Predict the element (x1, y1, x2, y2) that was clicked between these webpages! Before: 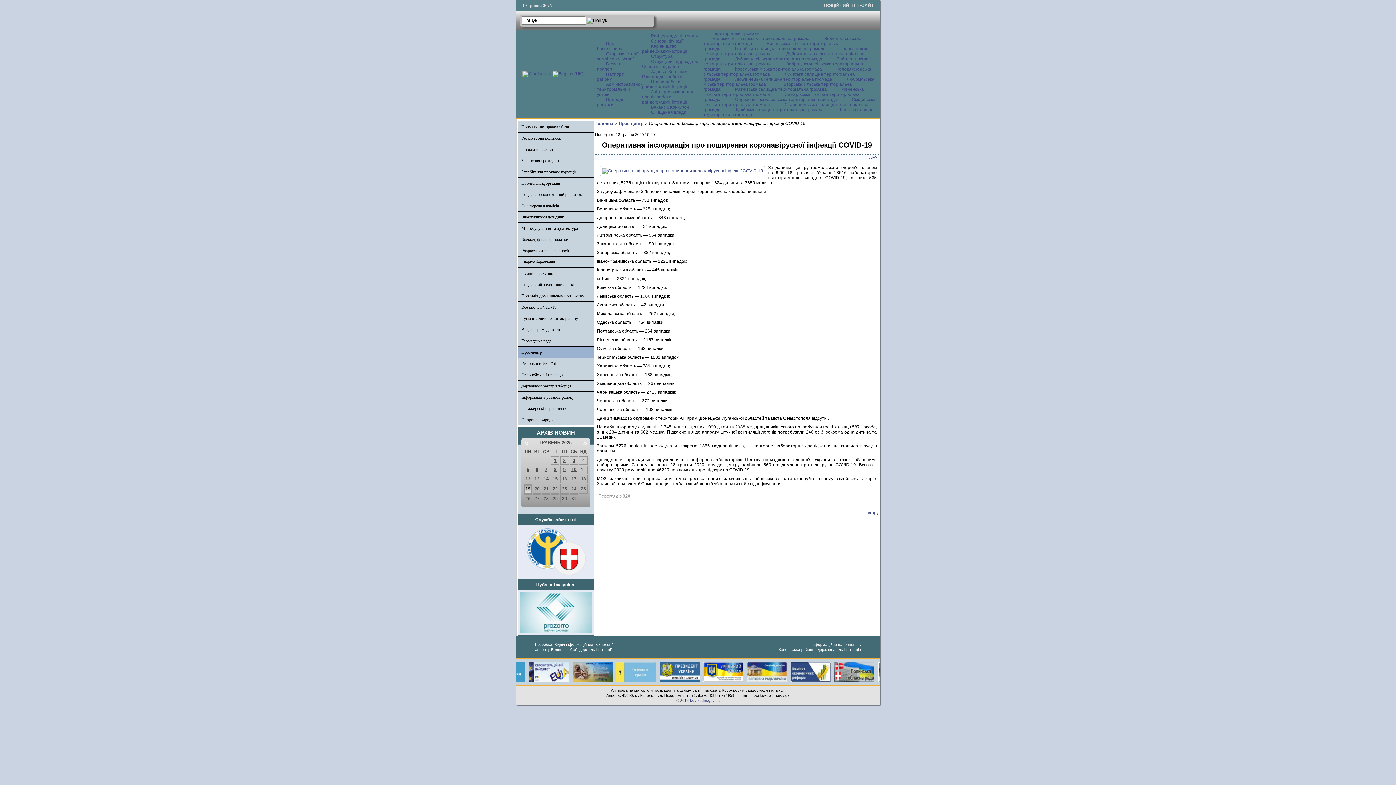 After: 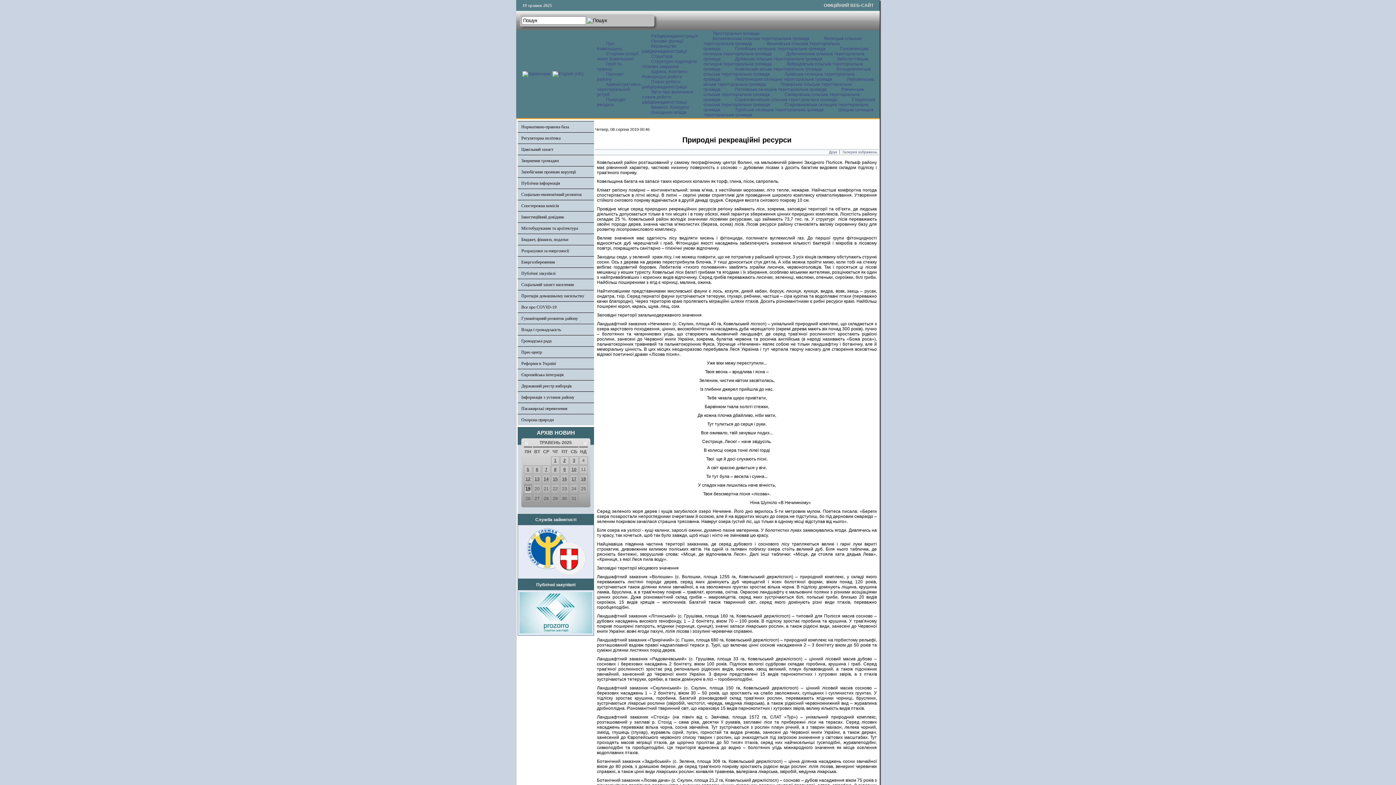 Action: label: Природні ресурси bbox: (597, 97, 625, 107)